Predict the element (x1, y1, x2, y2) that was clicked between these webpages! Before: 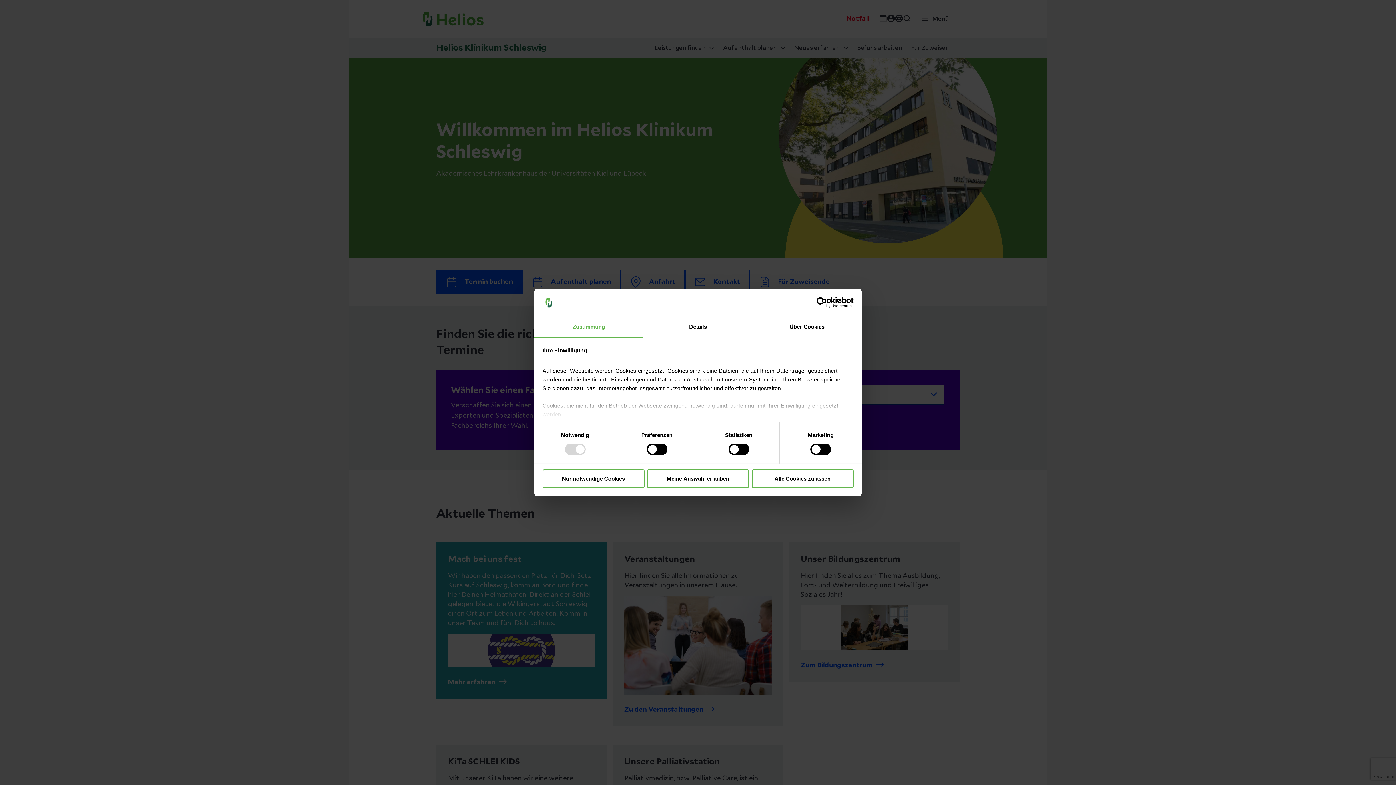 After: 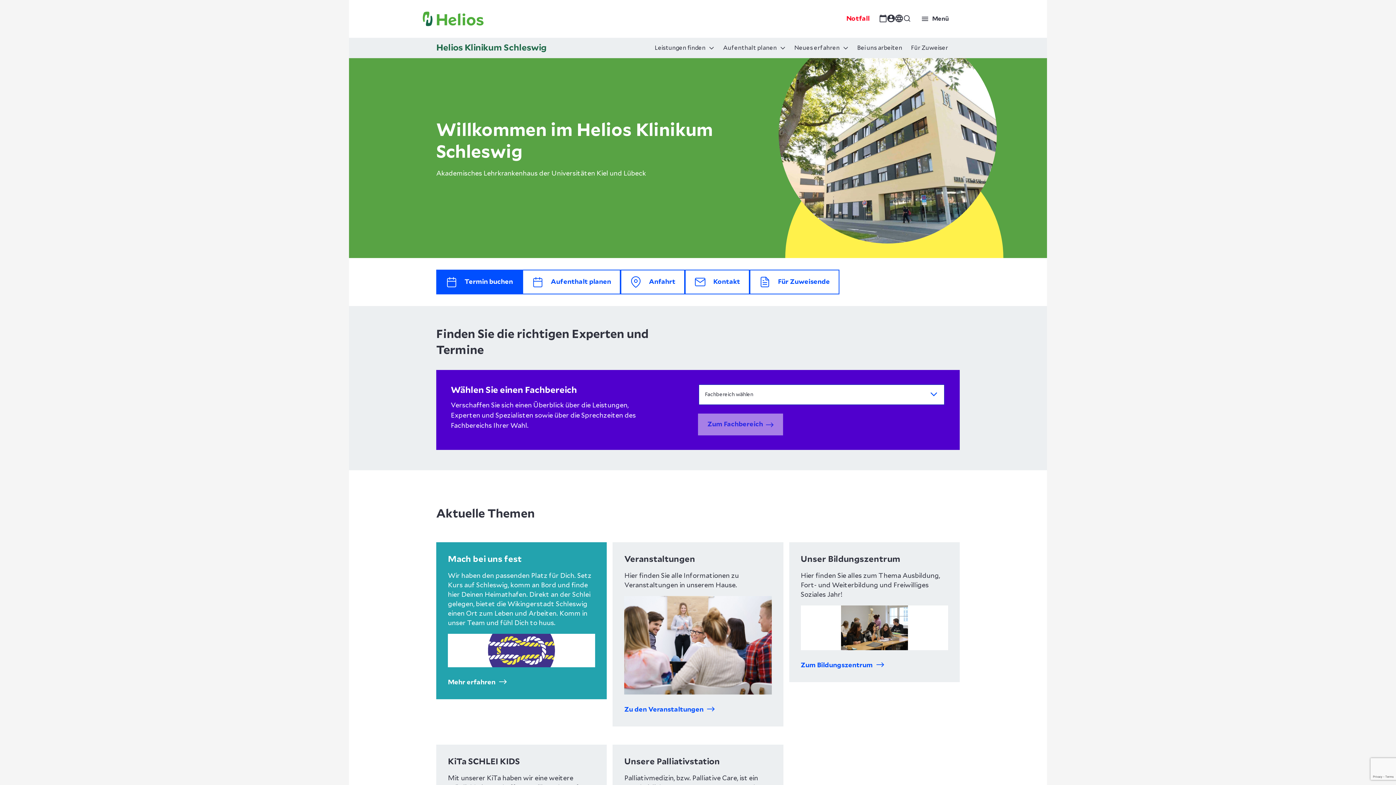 Action: bbox: (751, 469, 853, 488) label: Alle Cookies zulassen